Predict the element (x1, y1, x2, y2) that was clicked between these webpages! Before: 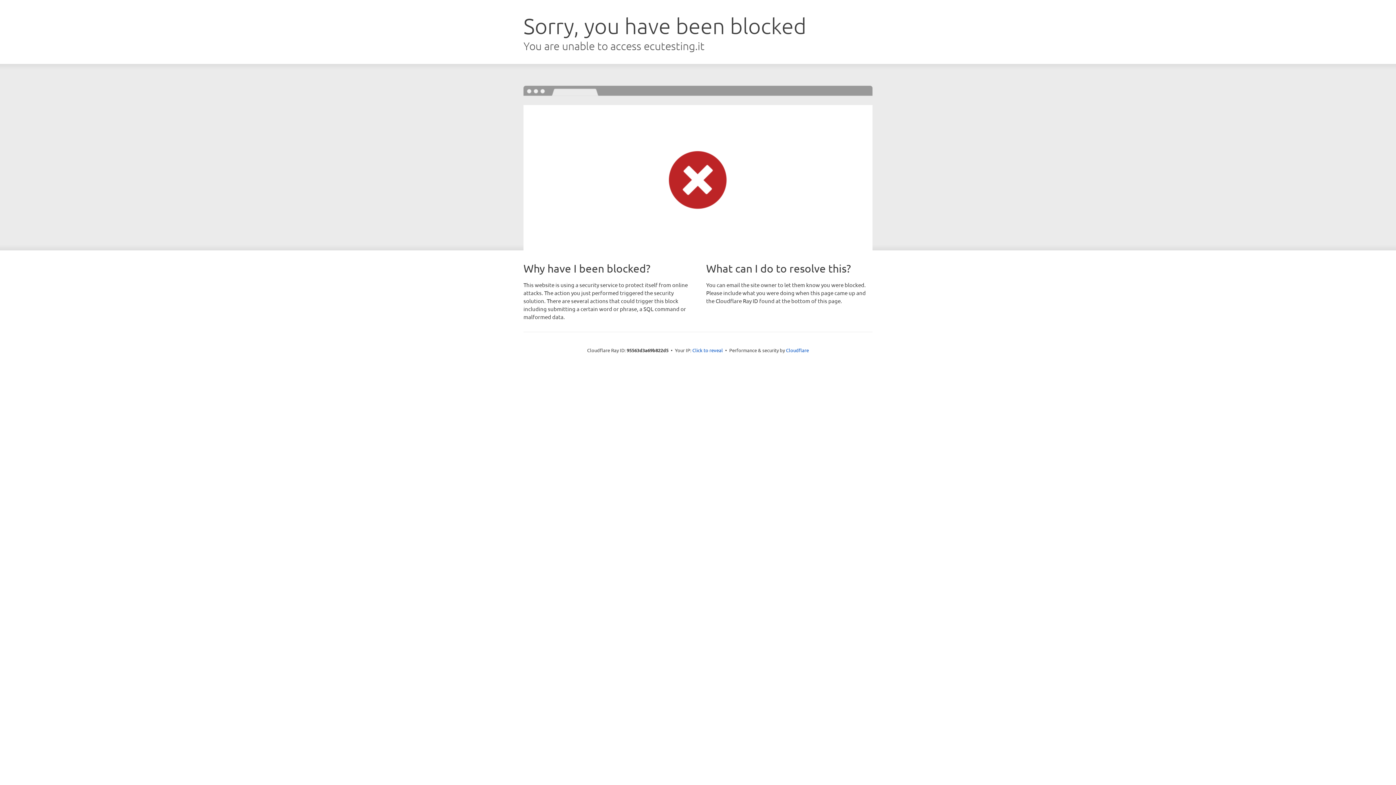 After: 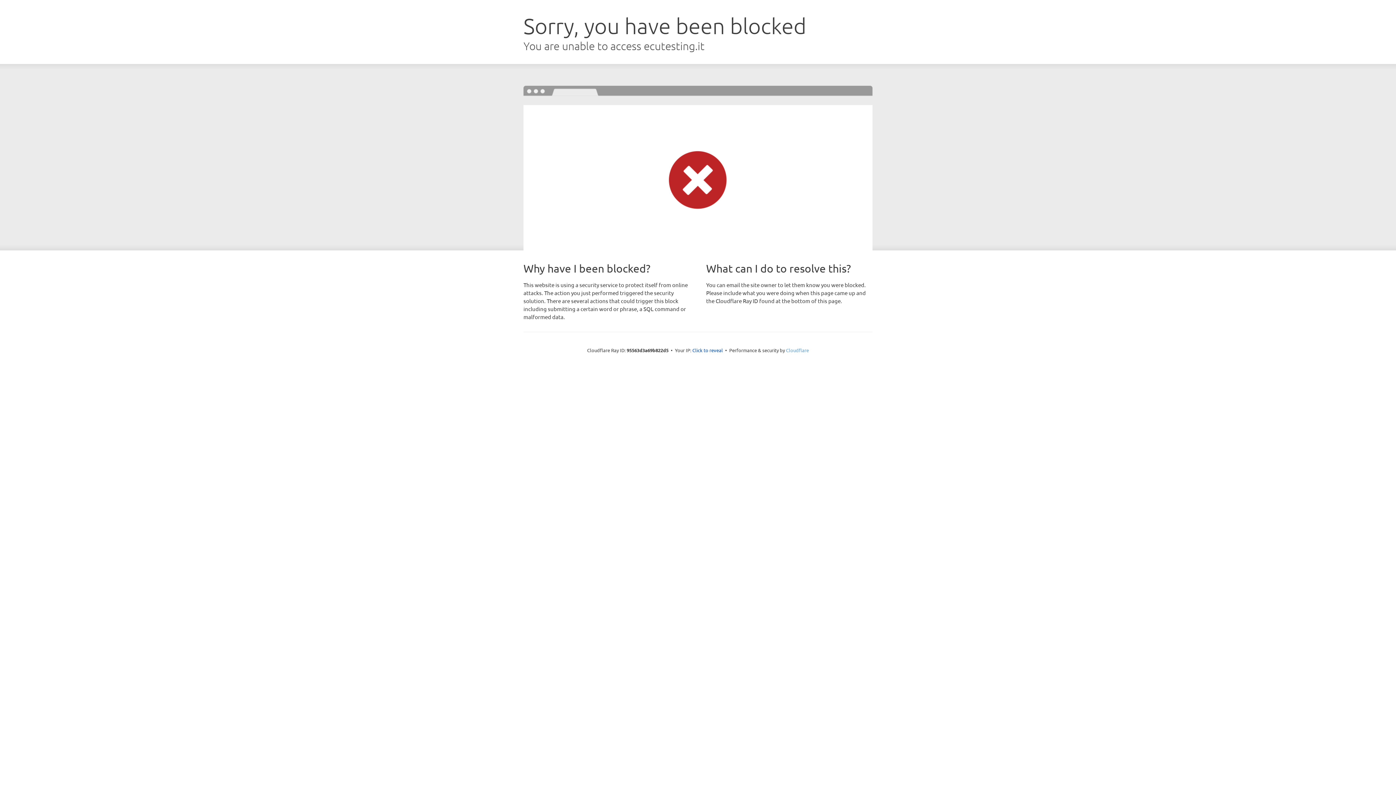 Action: label: Cloudflare bbox: (786, 347, 809, 353)